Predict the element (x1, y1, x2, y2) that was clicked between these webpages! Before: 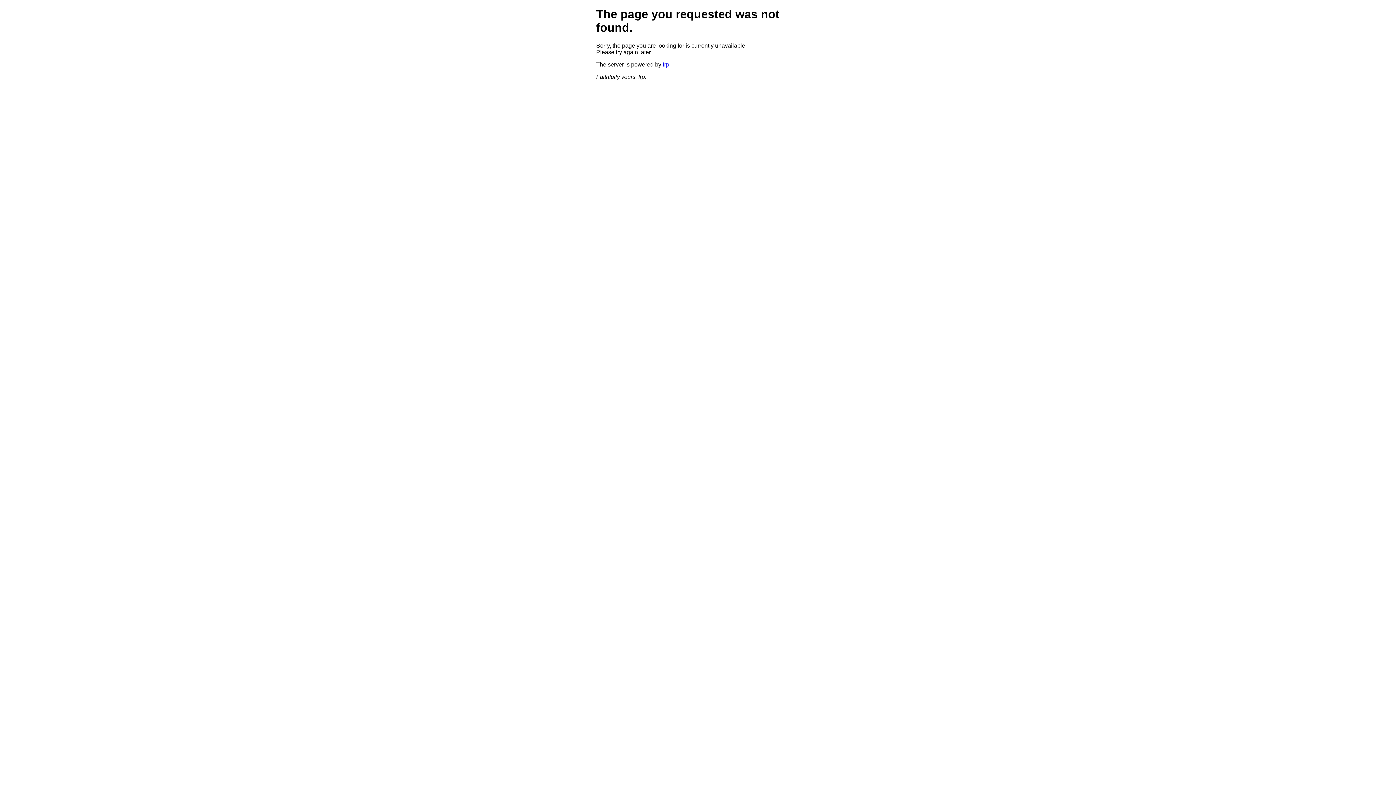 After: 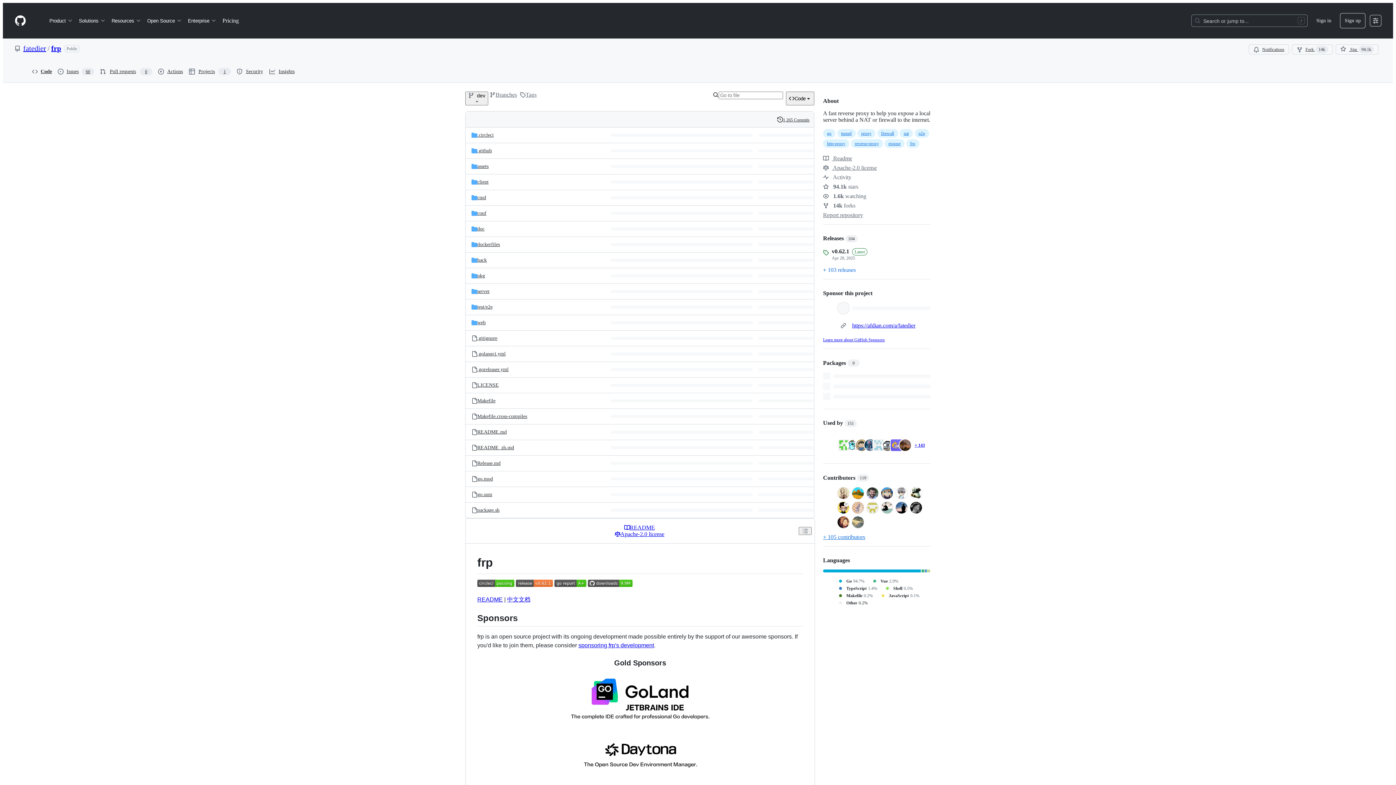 Action: bbox: (662, 61, 669, 67) label: frp